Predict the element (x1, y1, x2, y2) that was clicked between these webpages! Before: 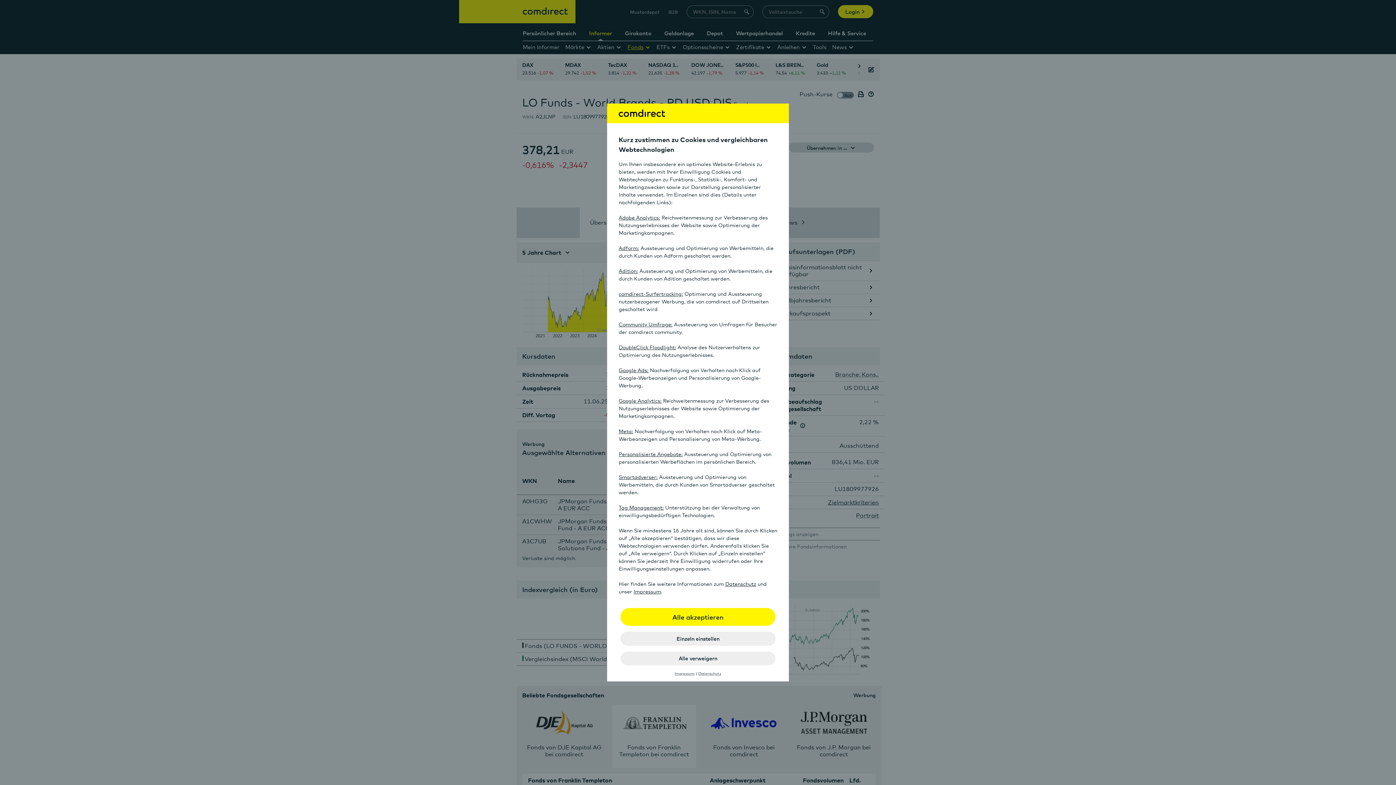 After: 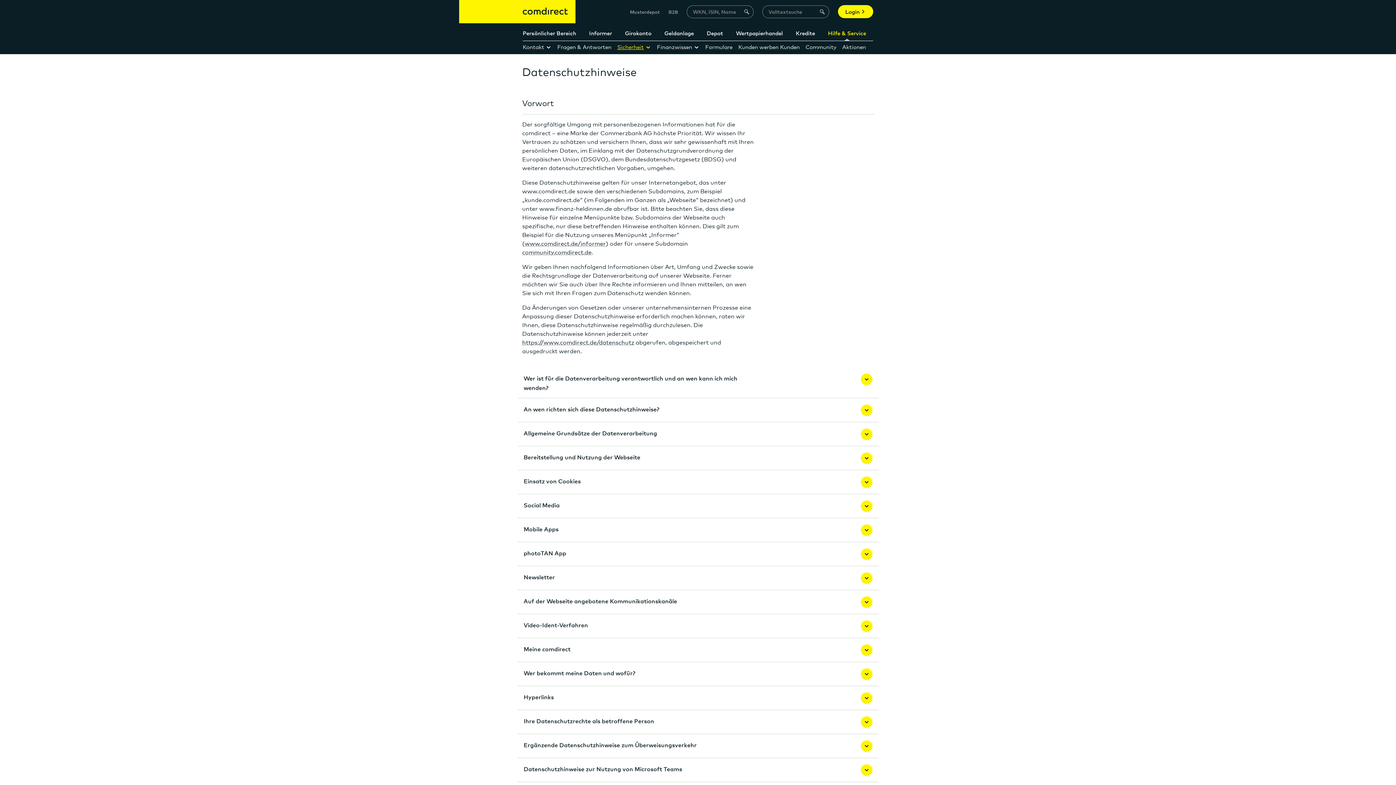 Action: bbox: (698, 671, 721, 676) label: Datenschutz